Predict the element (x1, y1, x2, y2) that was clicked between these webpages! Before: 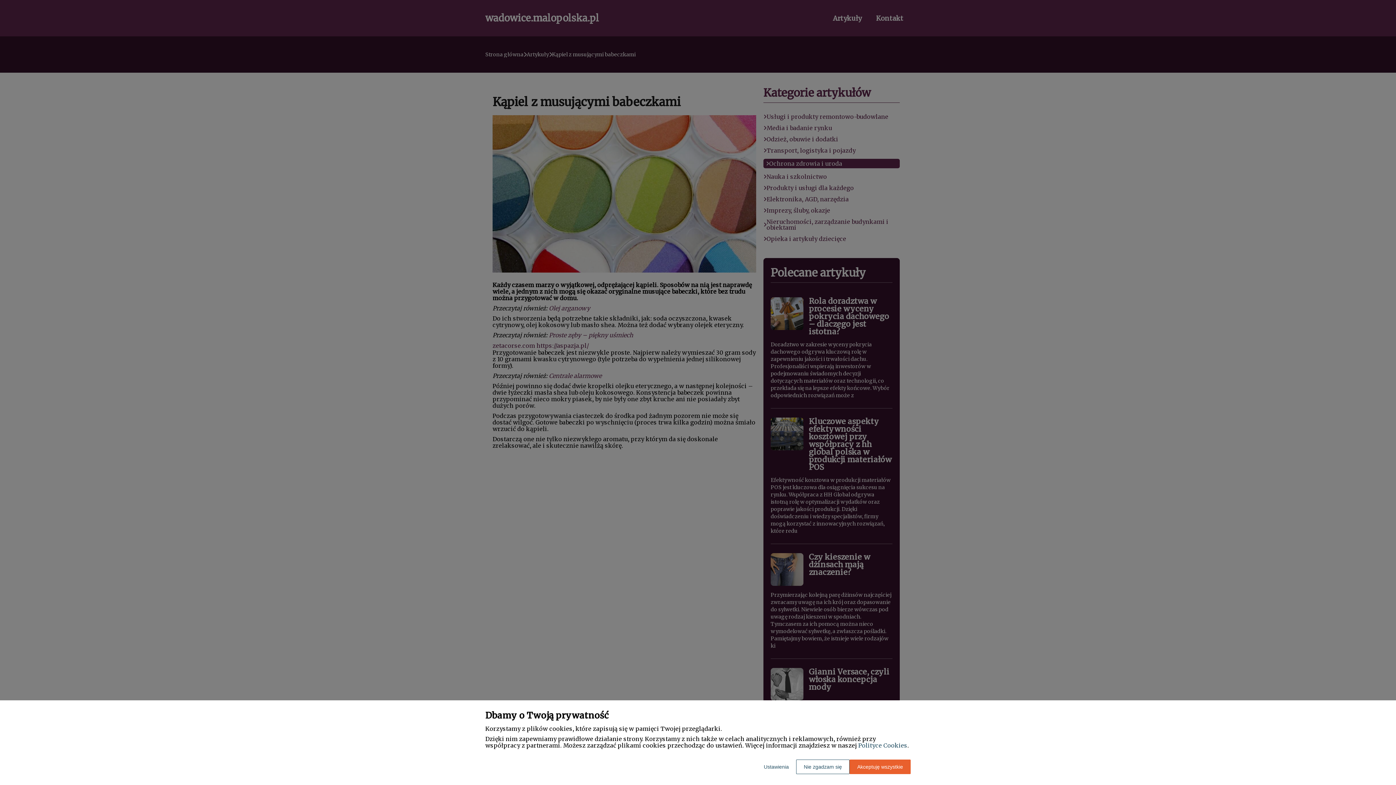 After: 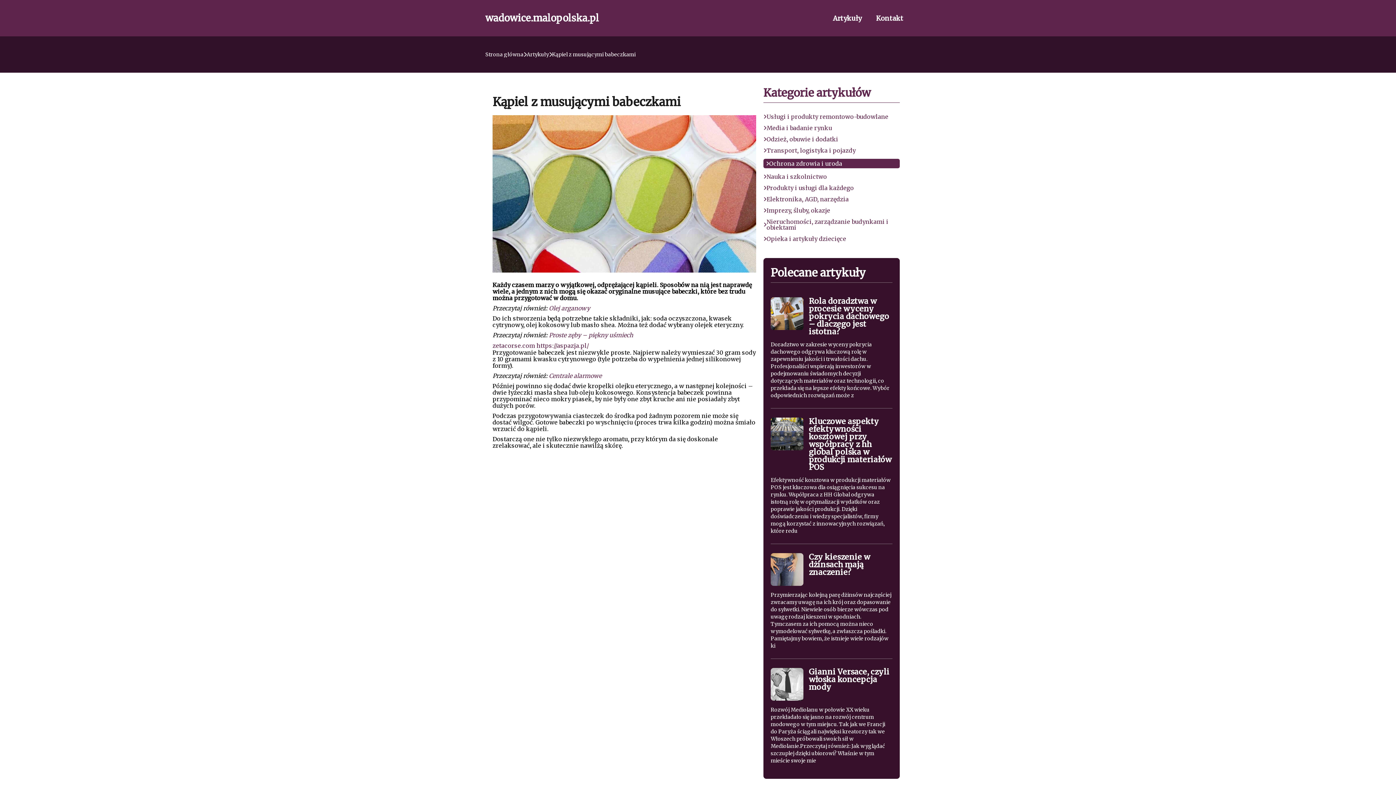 Action: label: Nie zgadzam się bbox: (796, 760, 849, 774)